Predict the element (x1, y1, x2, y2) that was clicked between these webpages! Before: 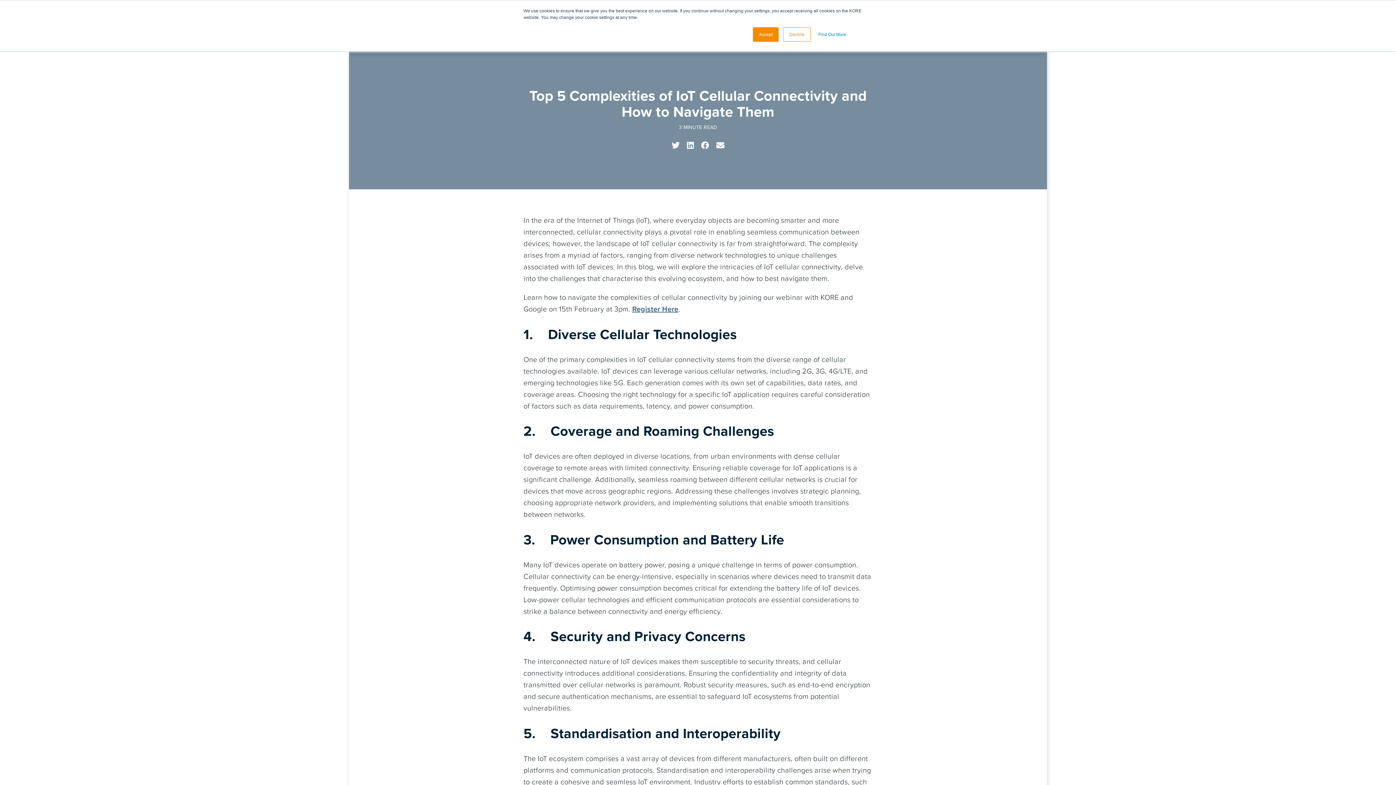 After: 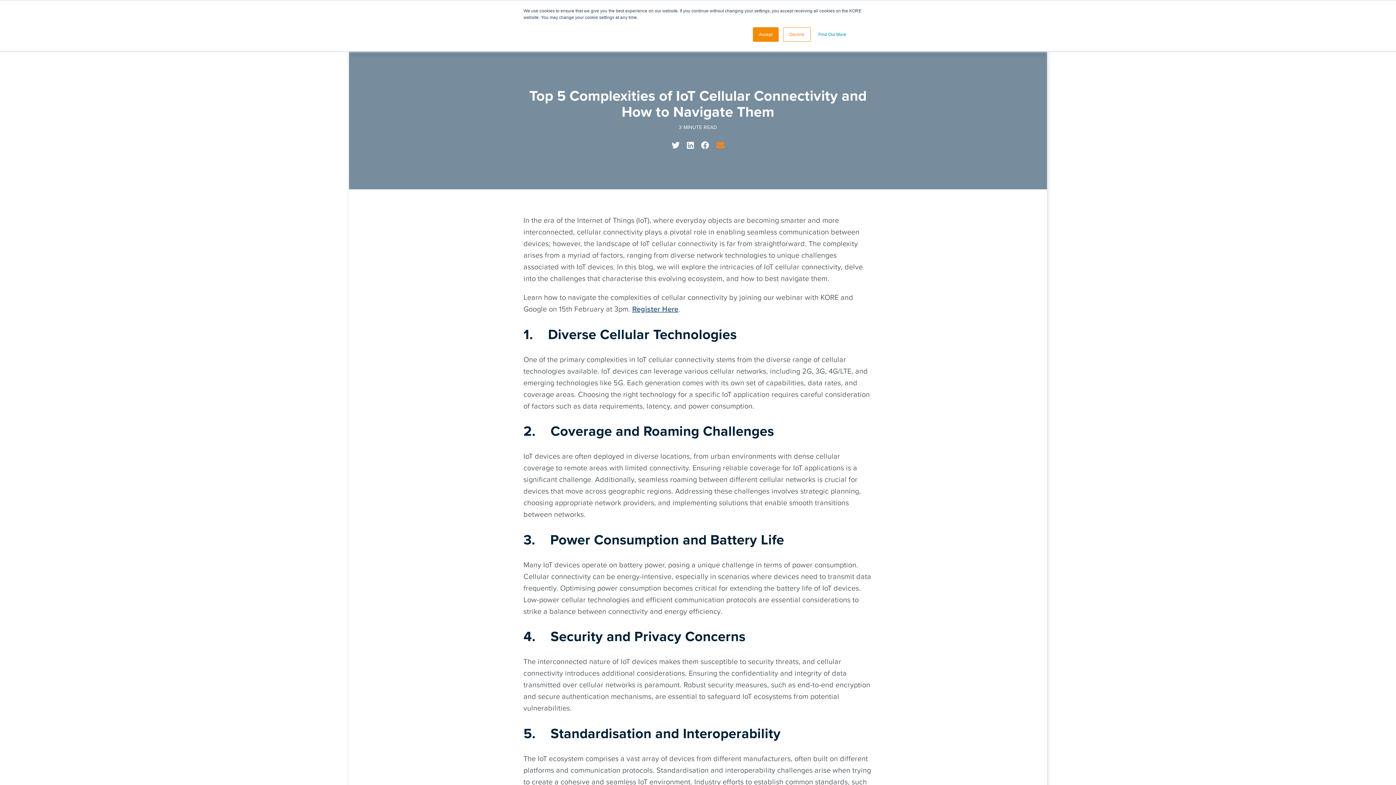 Action: bbox: (714, 139, 726, 151)